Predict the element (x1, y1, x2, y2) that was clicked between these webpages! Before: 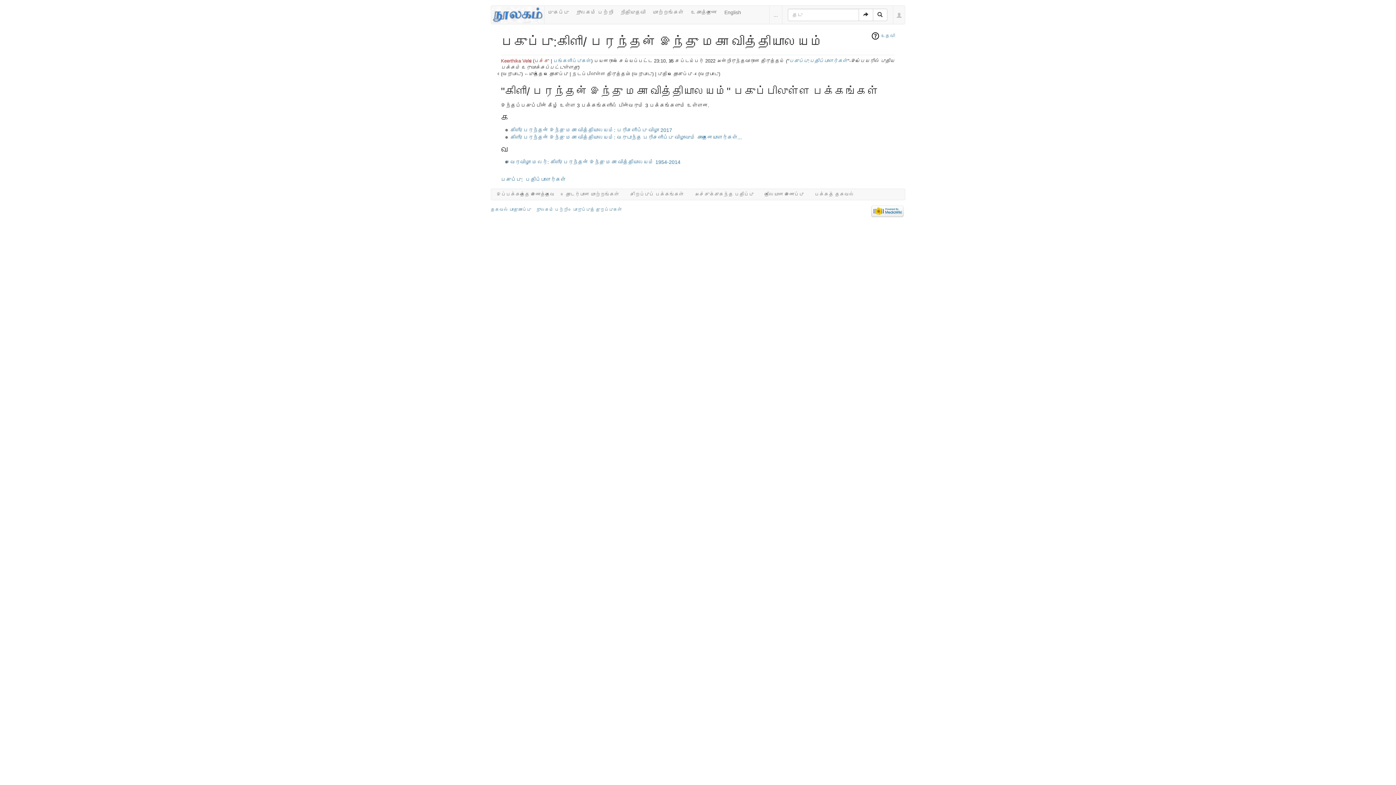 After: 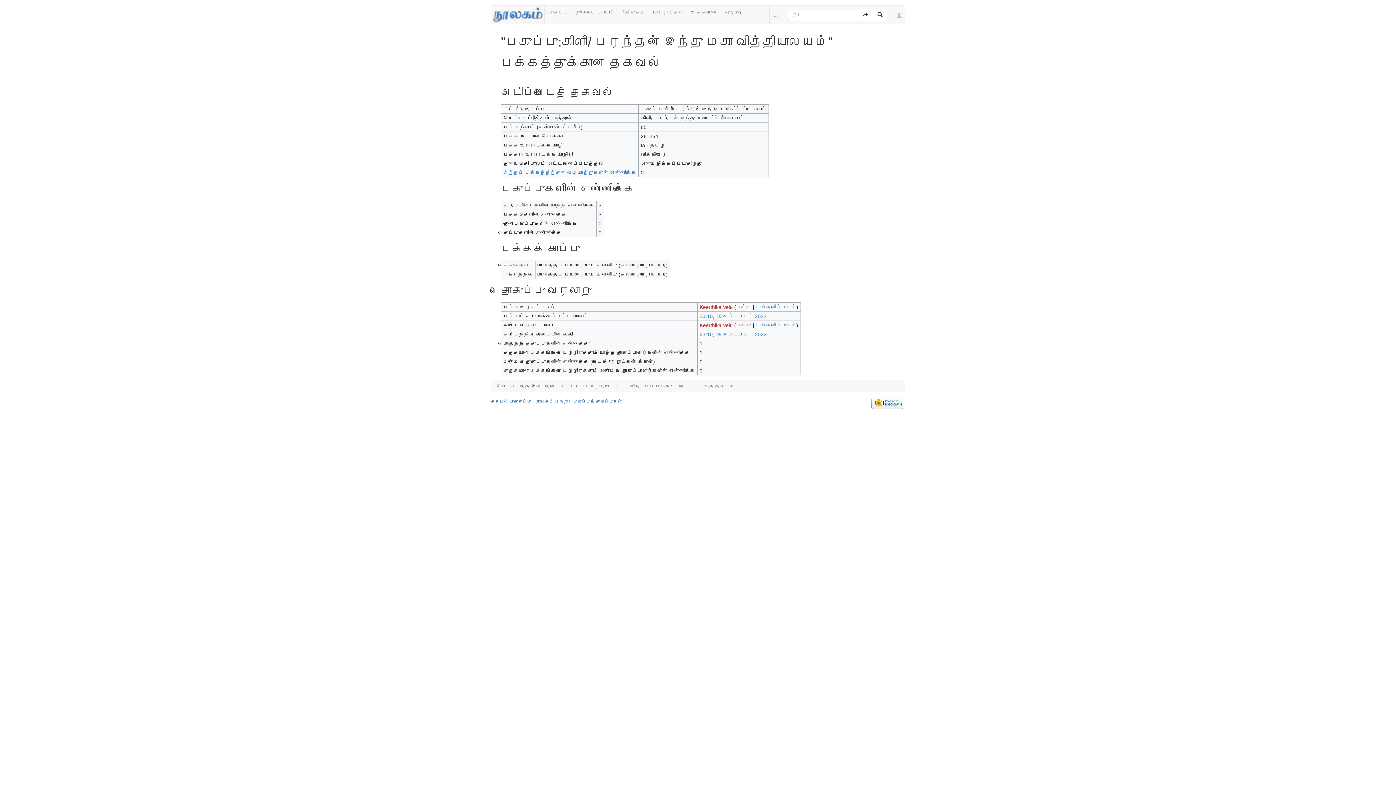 Action: label: பக்கத் தகவல் bbox: (809, 189, 859, 200)